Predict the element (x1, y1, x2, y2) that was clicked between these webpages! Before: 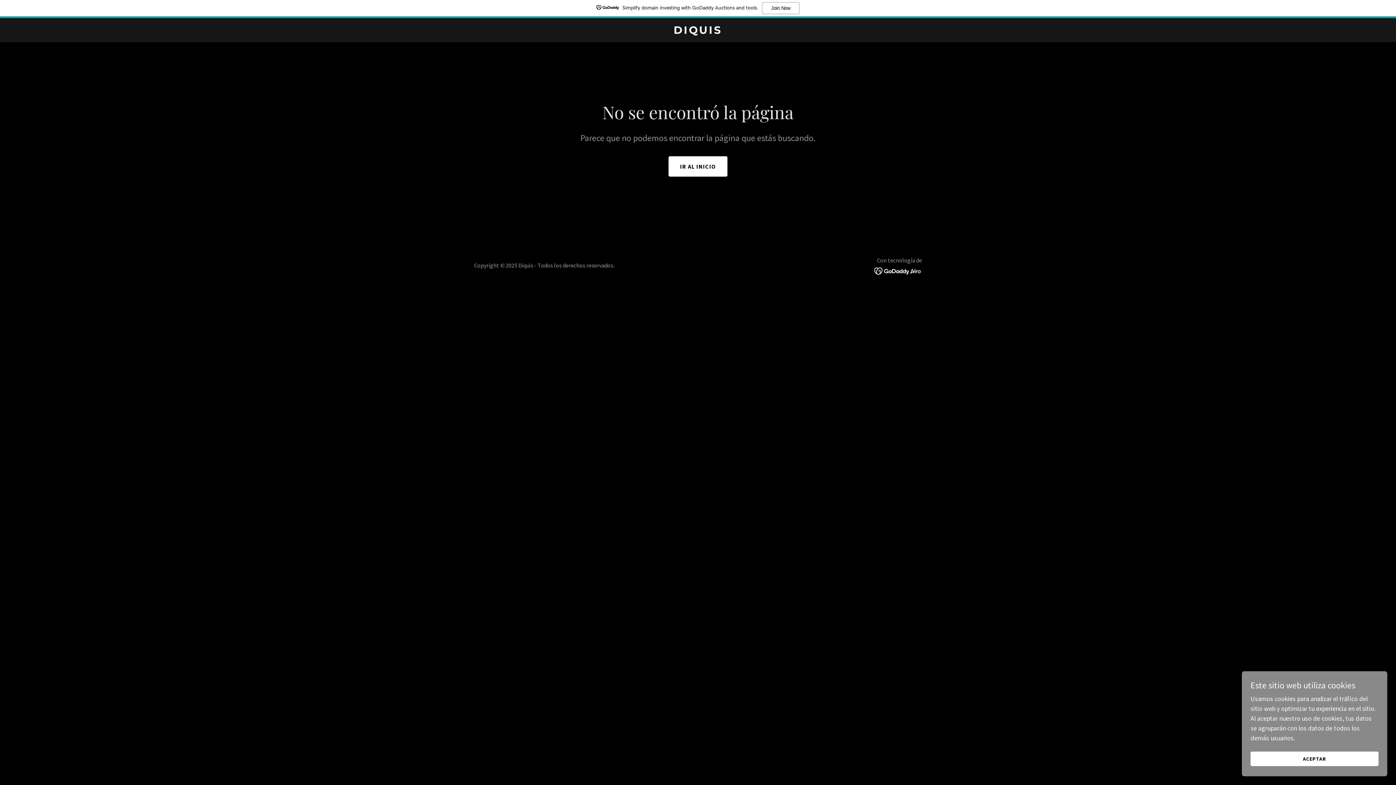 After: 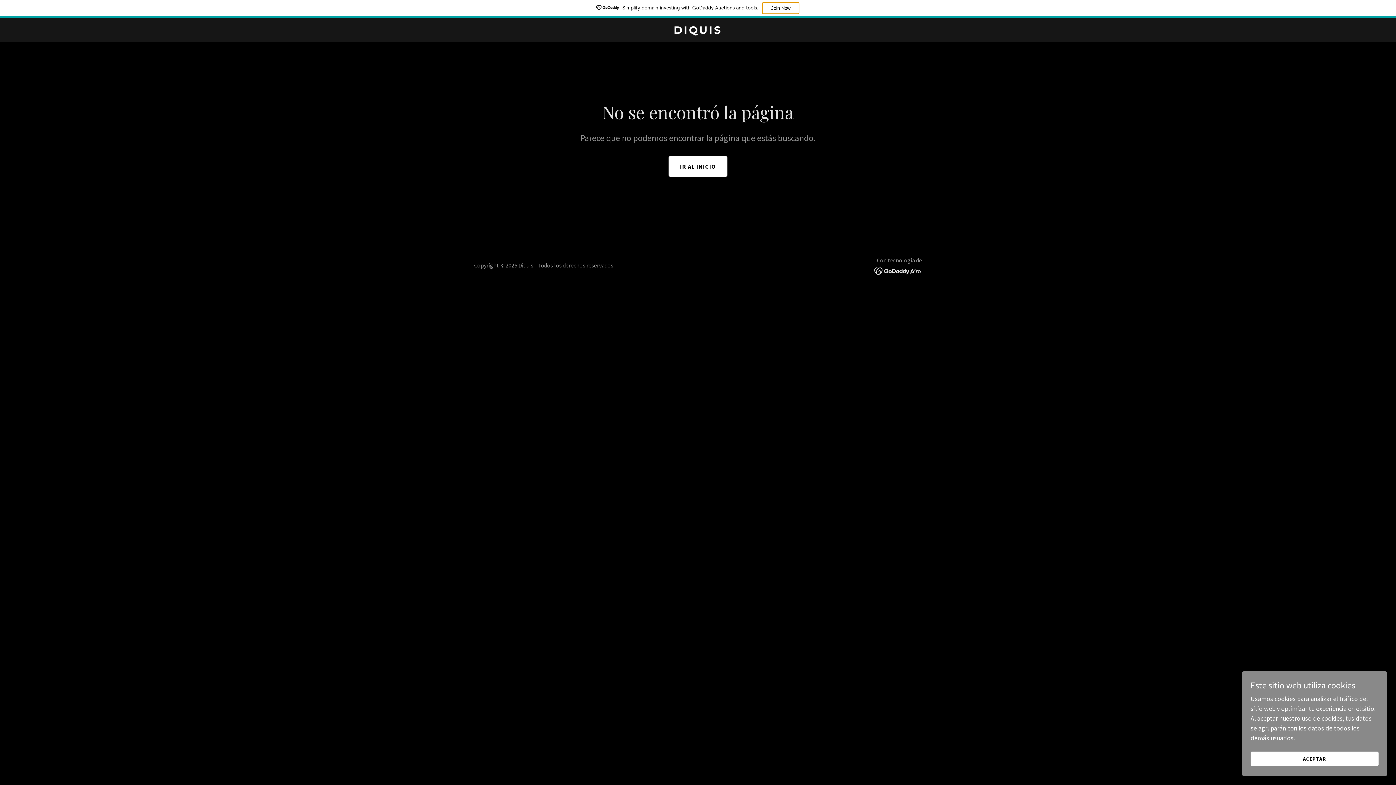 Action: label: Join Now bbox: (762, 2, 799, 14)